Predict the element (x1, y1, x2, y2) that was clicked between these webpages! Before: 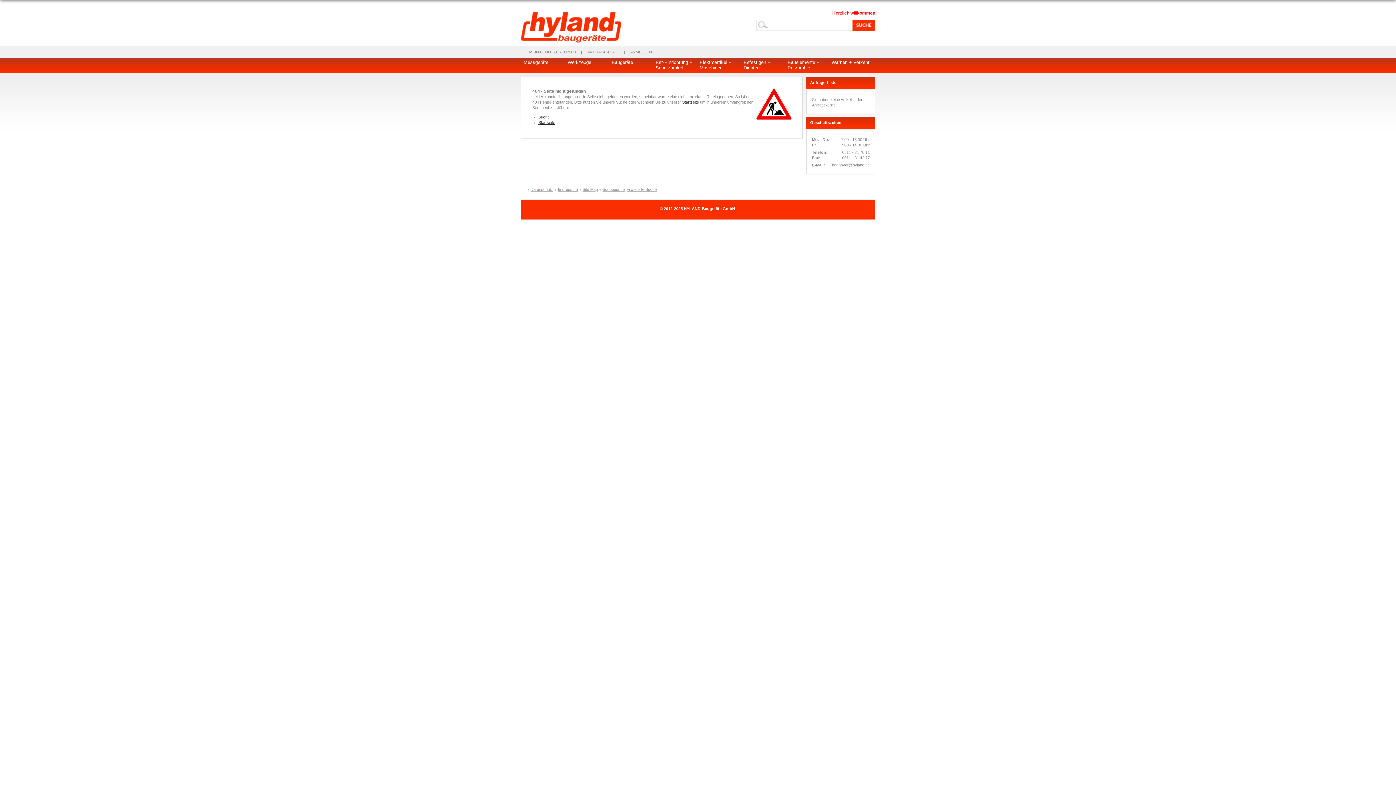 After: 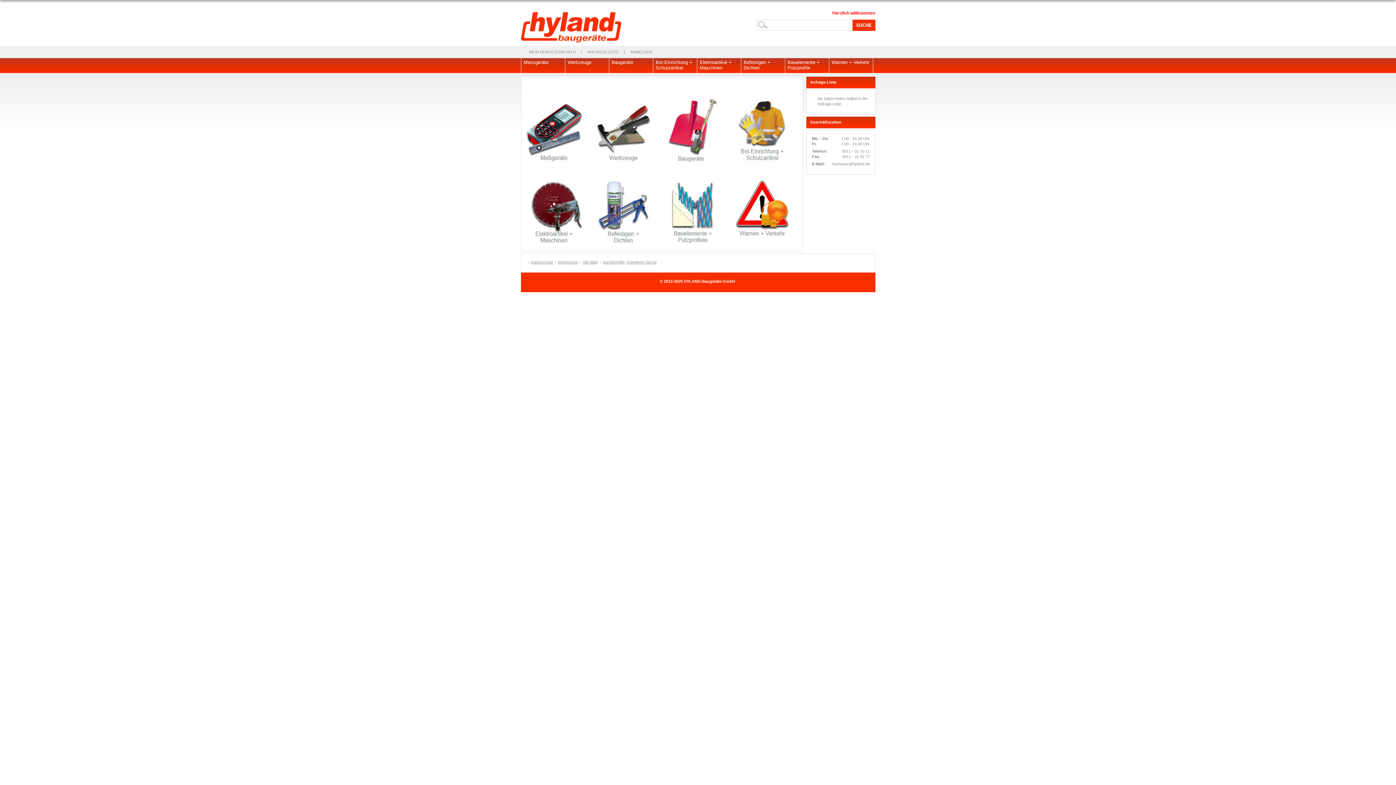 Action: label: Startseite bbox: (538, 120, 555, 124)